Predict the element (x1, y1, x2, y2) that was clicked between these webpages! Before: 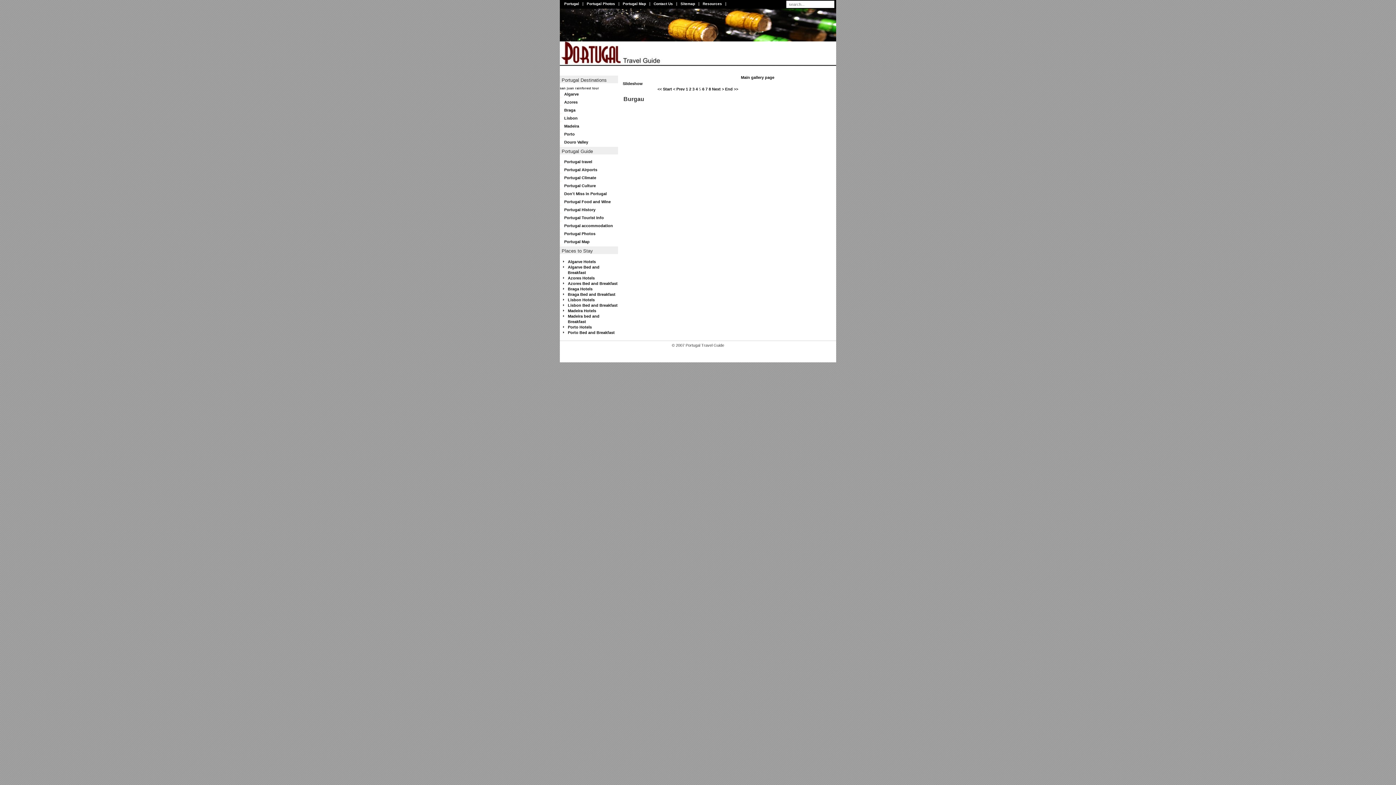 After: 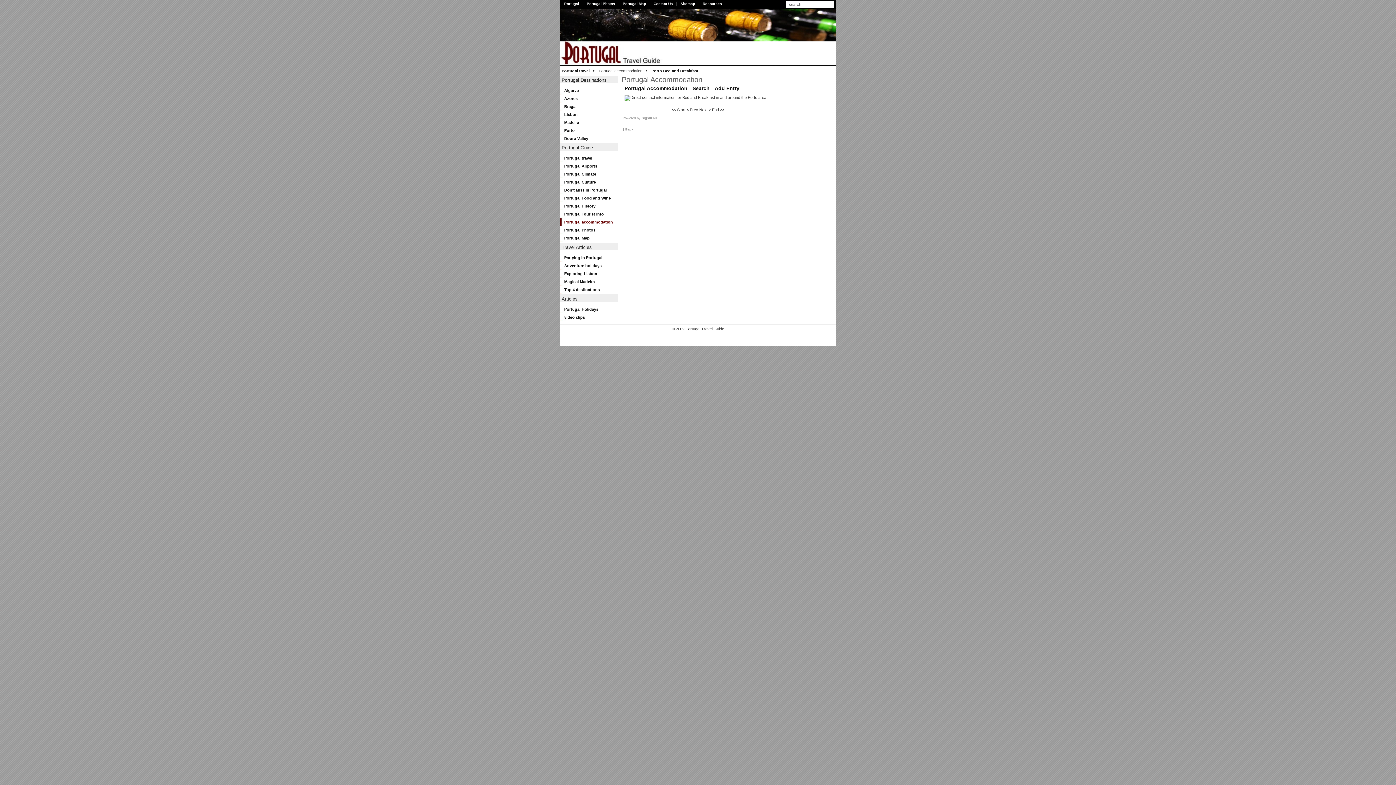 Action: bbox: (568, 330, 614, 334) label: Porto Bed and Breakfast